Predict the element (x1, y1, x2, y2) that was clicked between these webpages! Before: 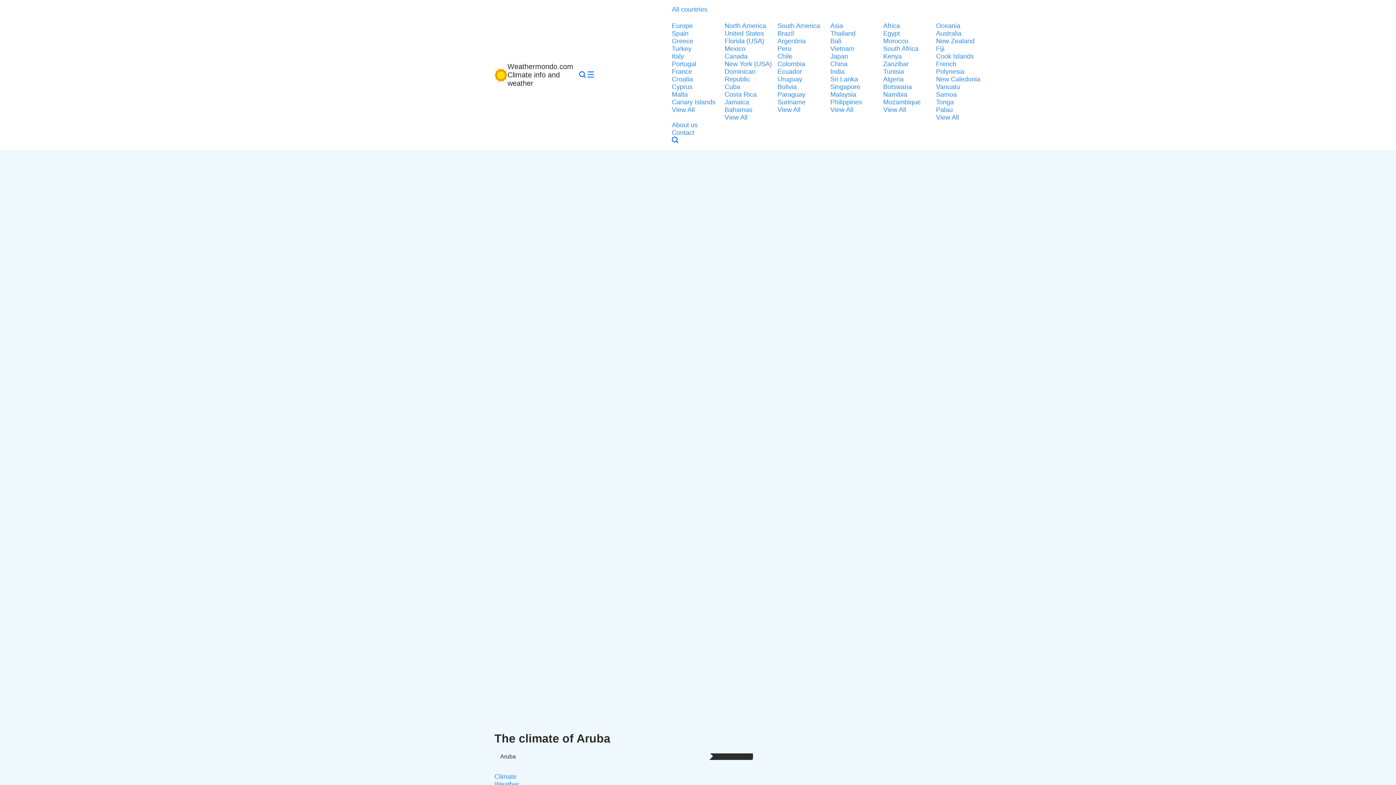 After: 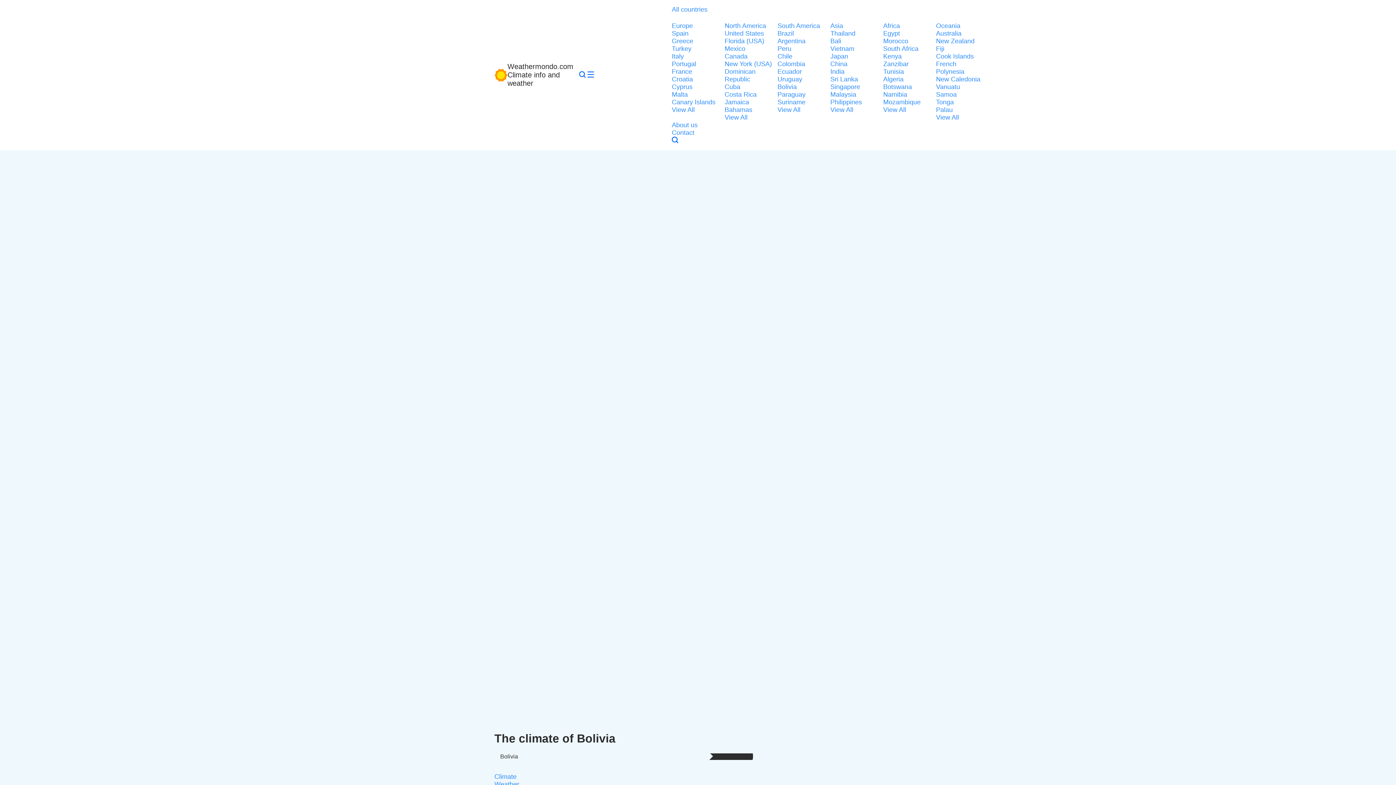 Action: label: Bolivia bbox: (777, 83, 826, 90)